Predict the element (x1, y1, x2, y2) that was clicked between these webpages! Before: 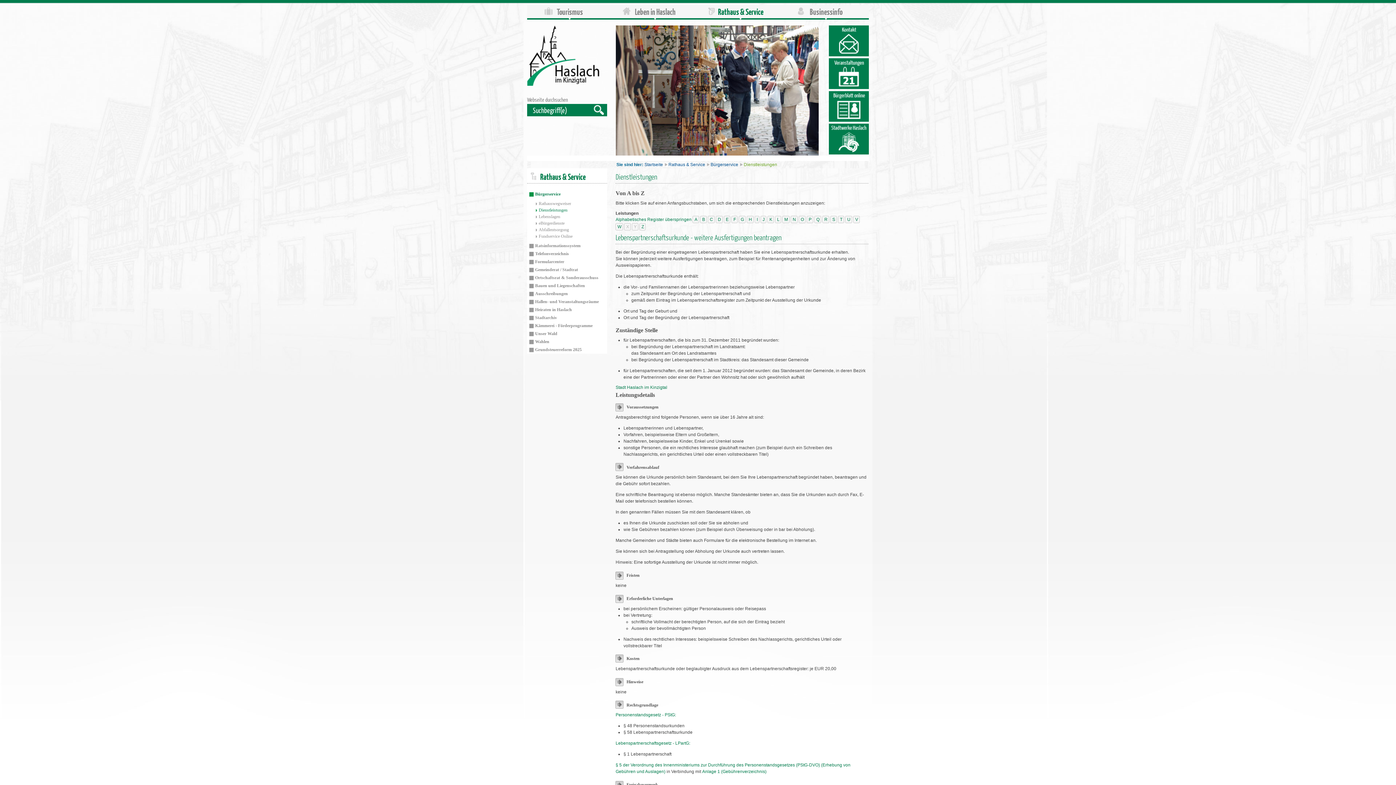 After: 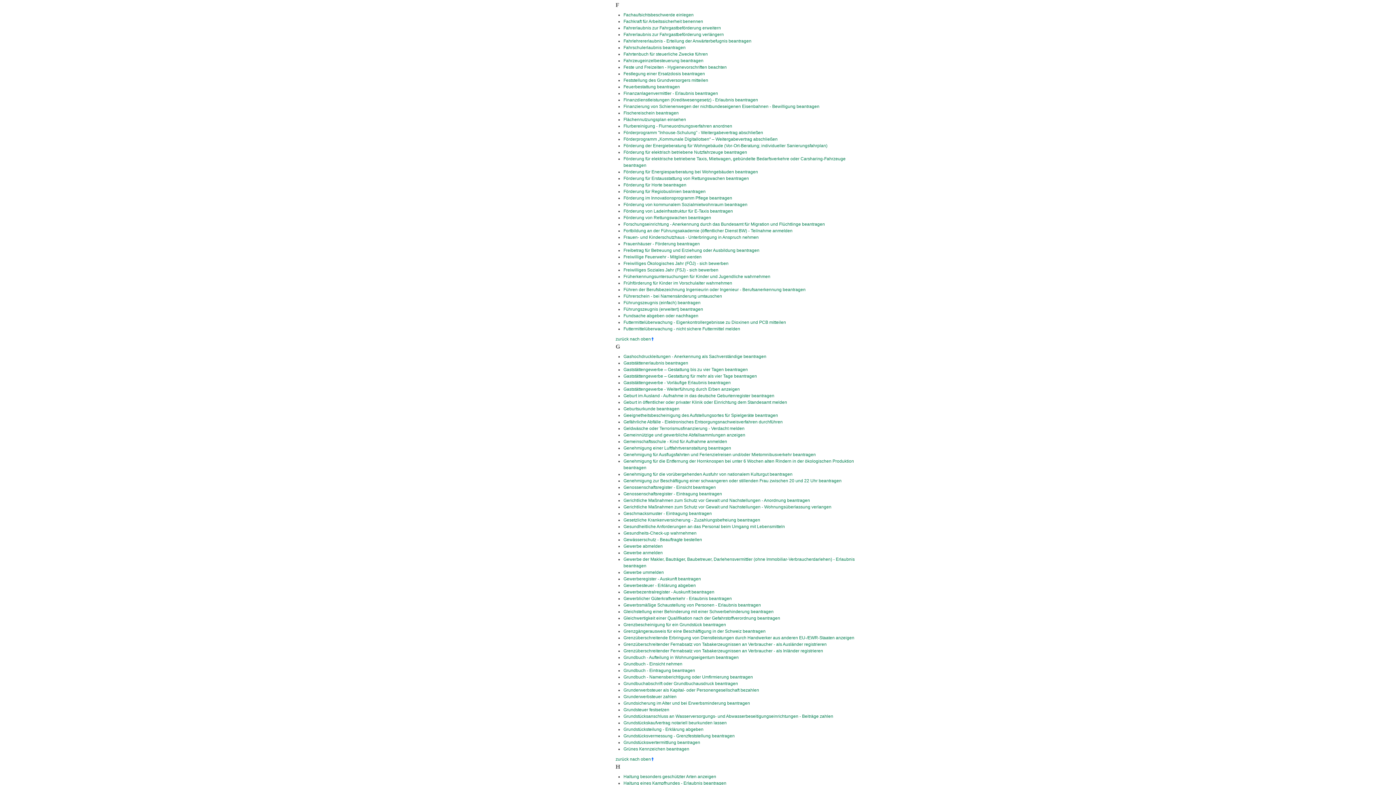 Action: label: F bbox: (732, 216, 737, 222)